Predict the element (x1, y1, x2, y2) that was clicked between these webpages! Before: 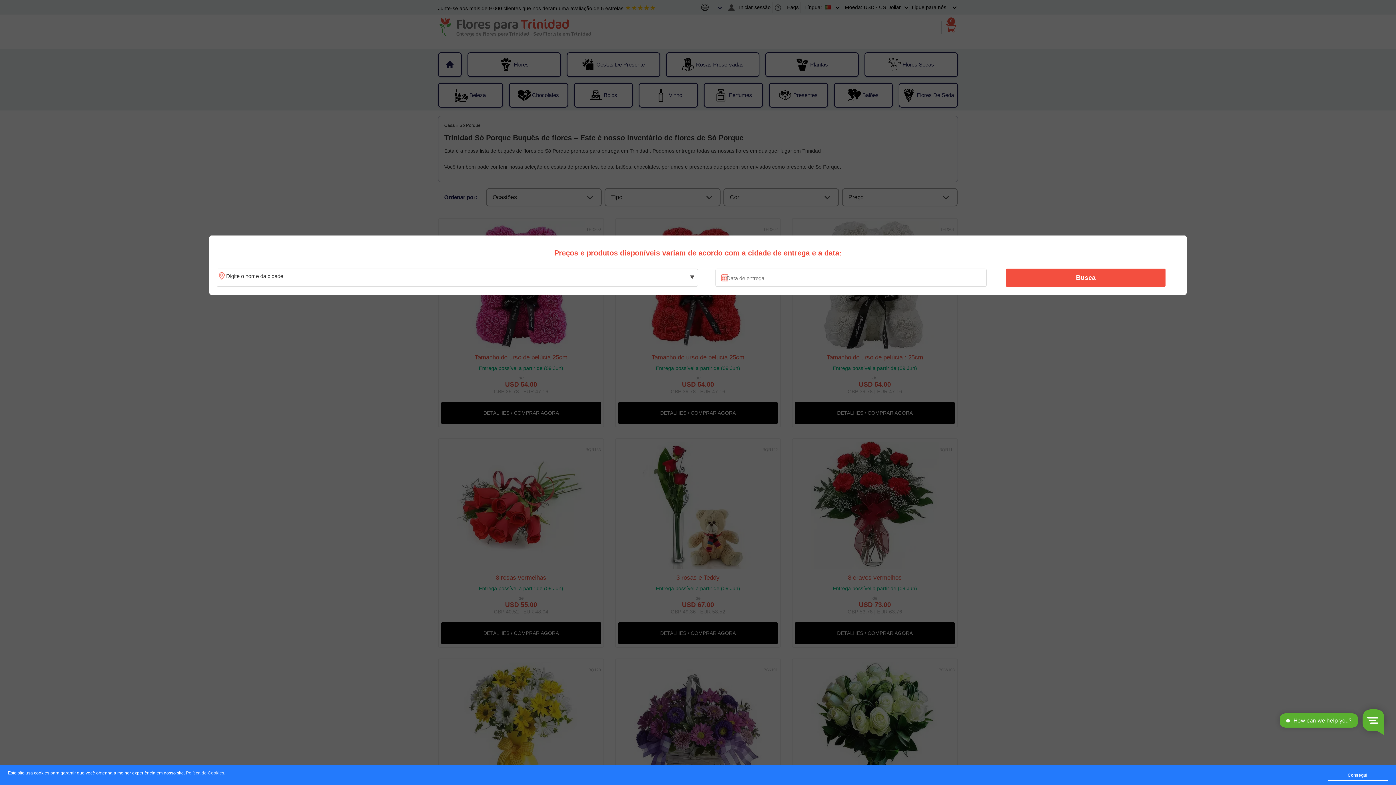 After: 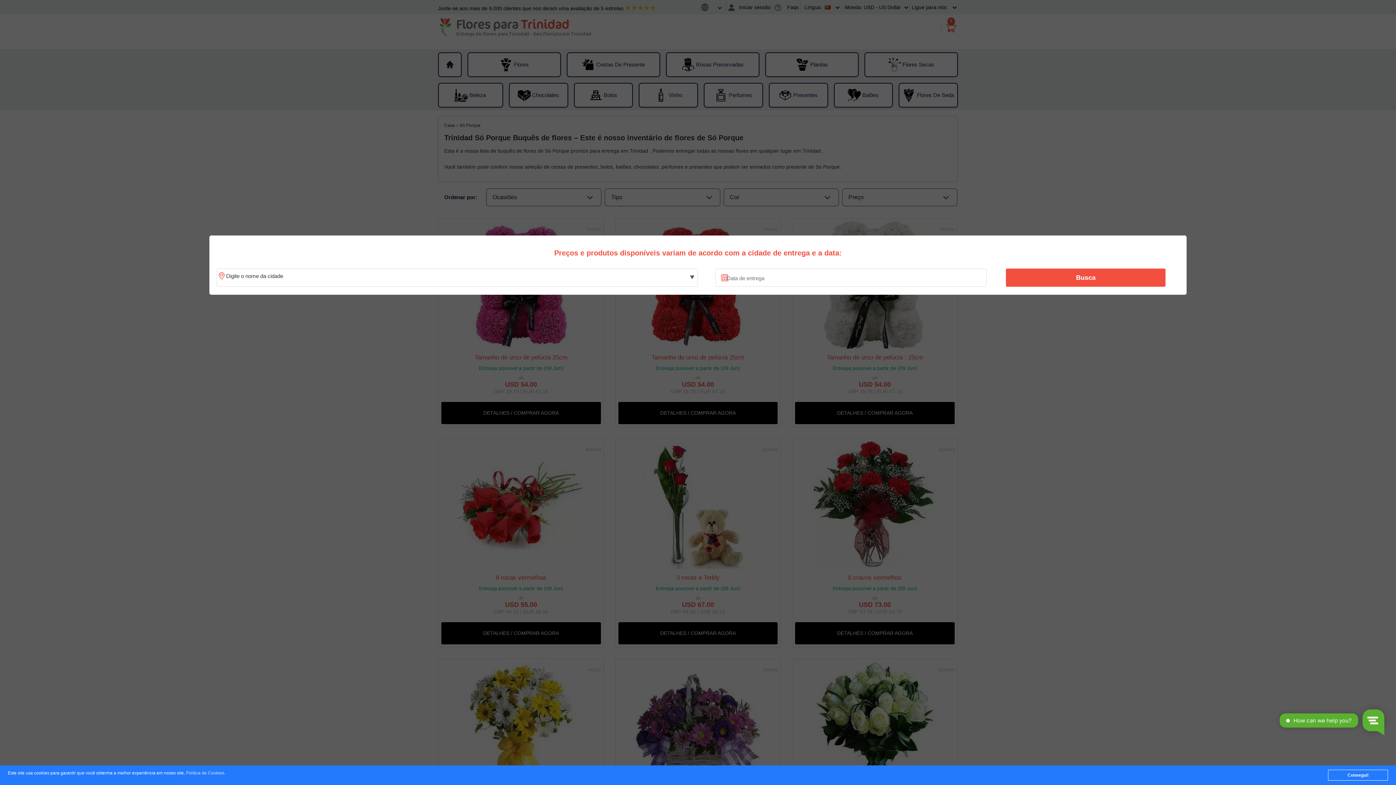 Action: bbox: (186, 771, 224, 776) label: Política de Cookies